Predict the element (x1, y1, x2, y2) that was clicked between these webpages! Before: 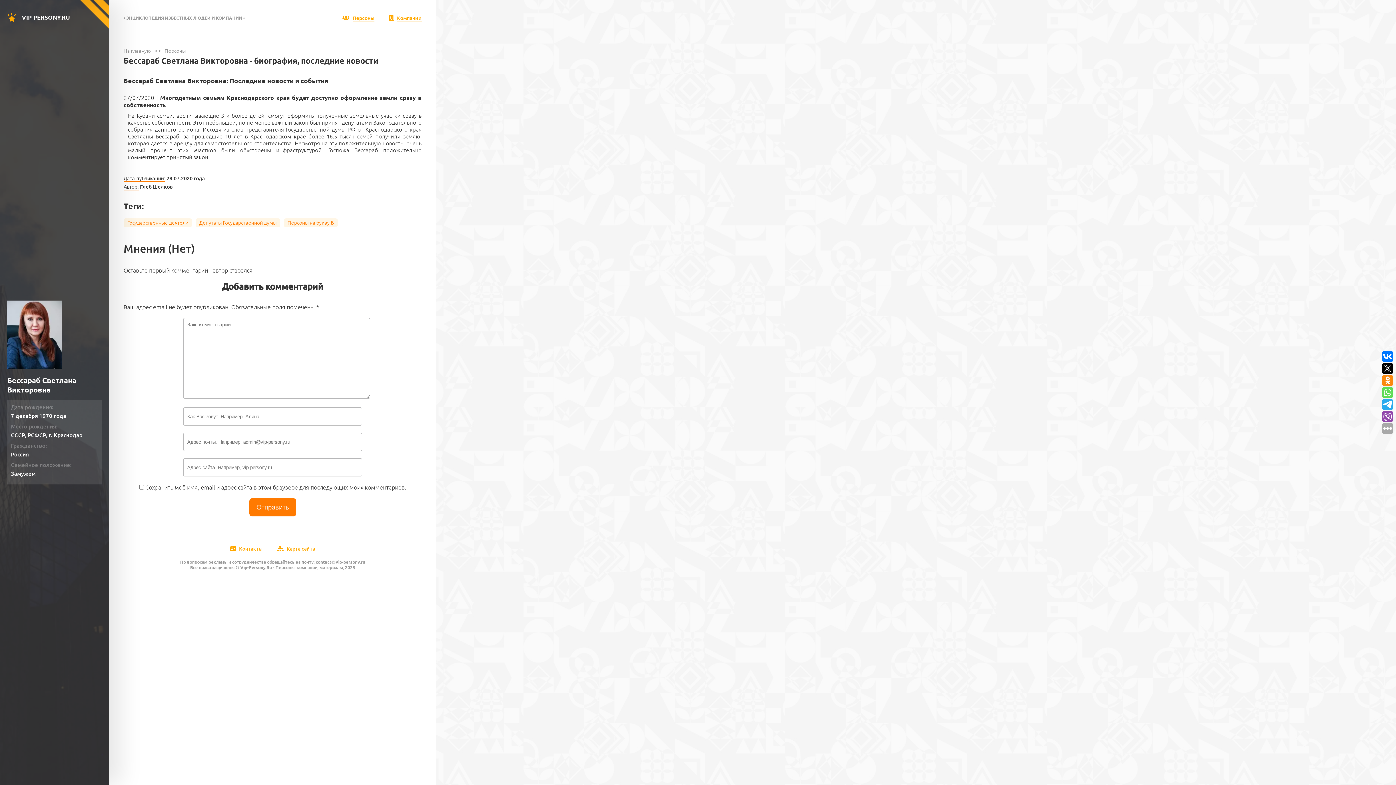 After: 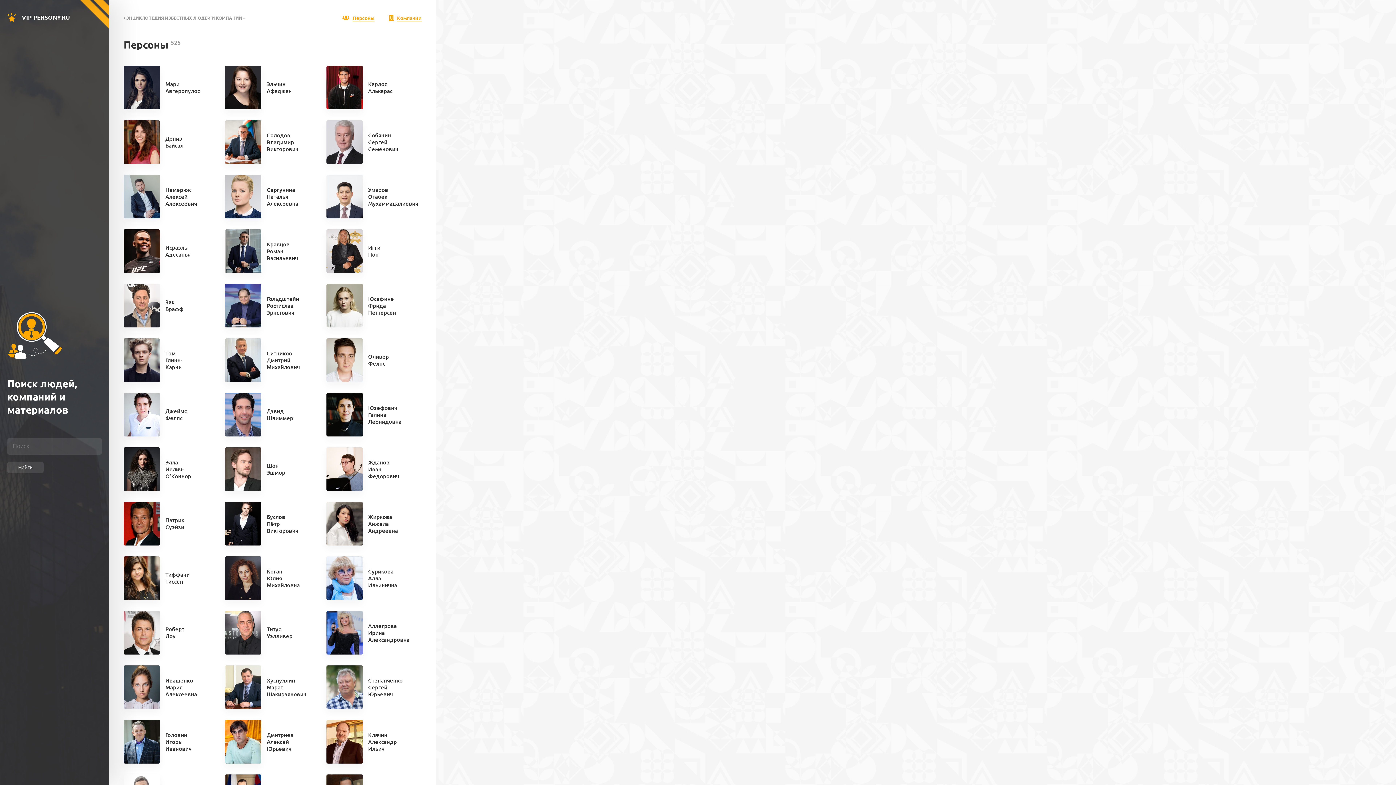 Action: label: VIP-PERSONY.RU bbox: (21, 13, 69, 20)